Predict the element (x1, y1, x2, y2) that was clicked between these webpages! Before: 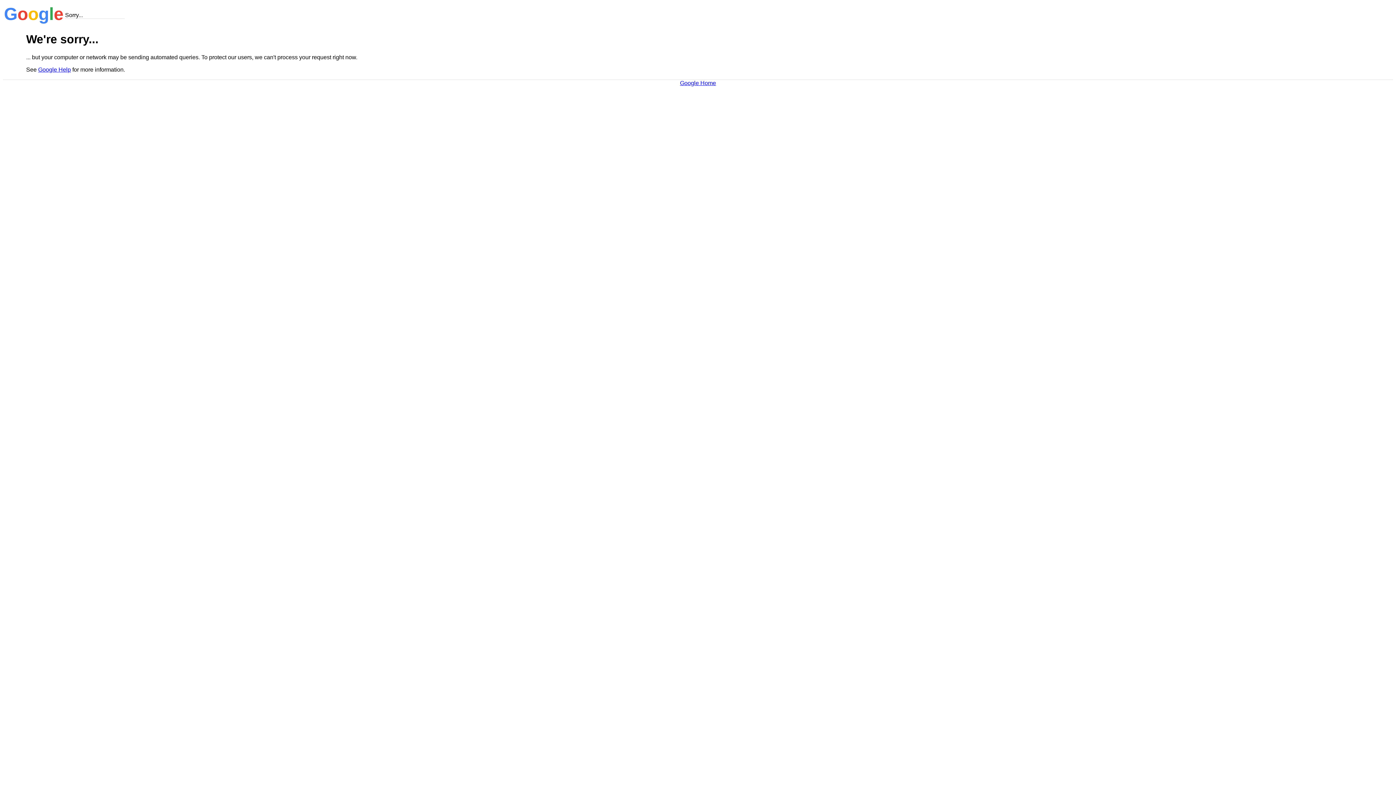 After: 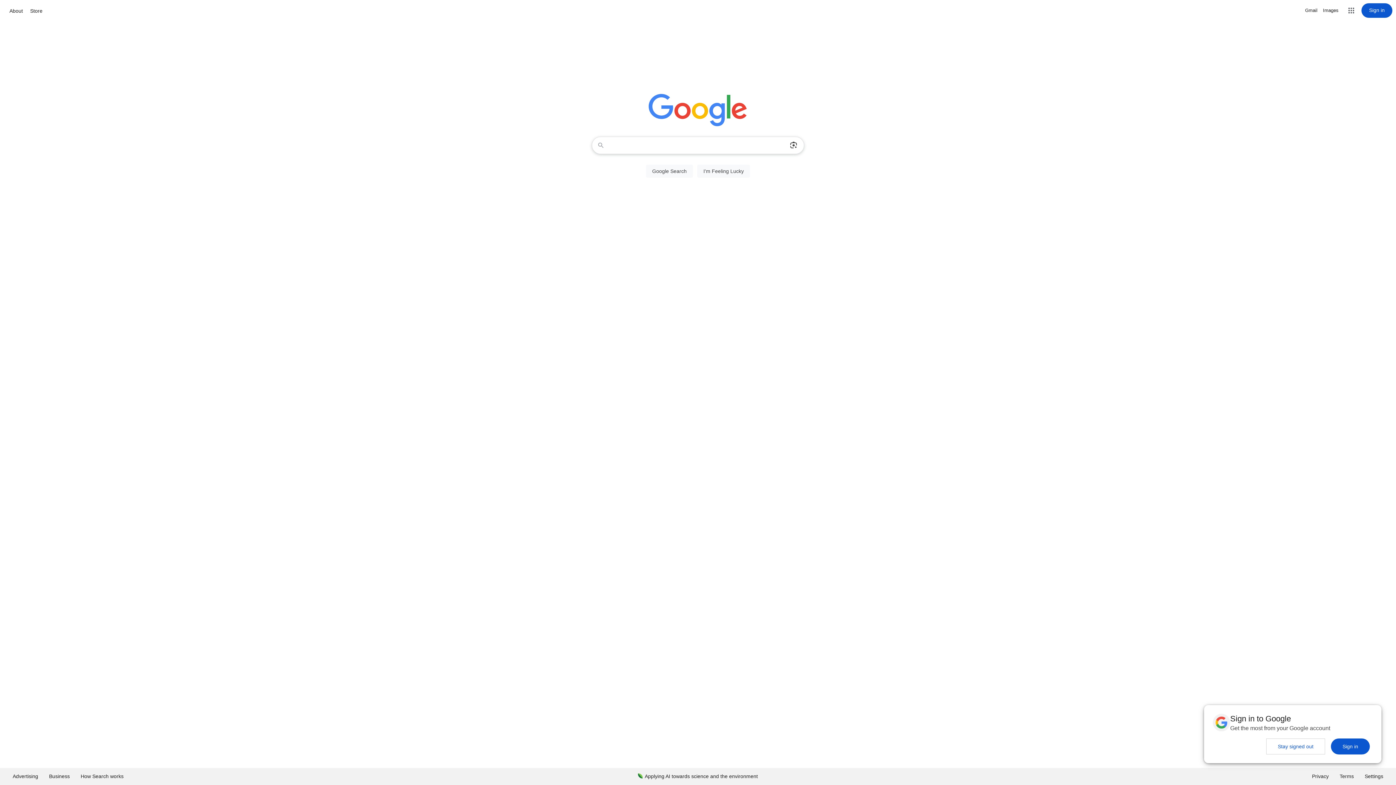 Action: bbox: (680, 79, 716, 86) label: Google Home